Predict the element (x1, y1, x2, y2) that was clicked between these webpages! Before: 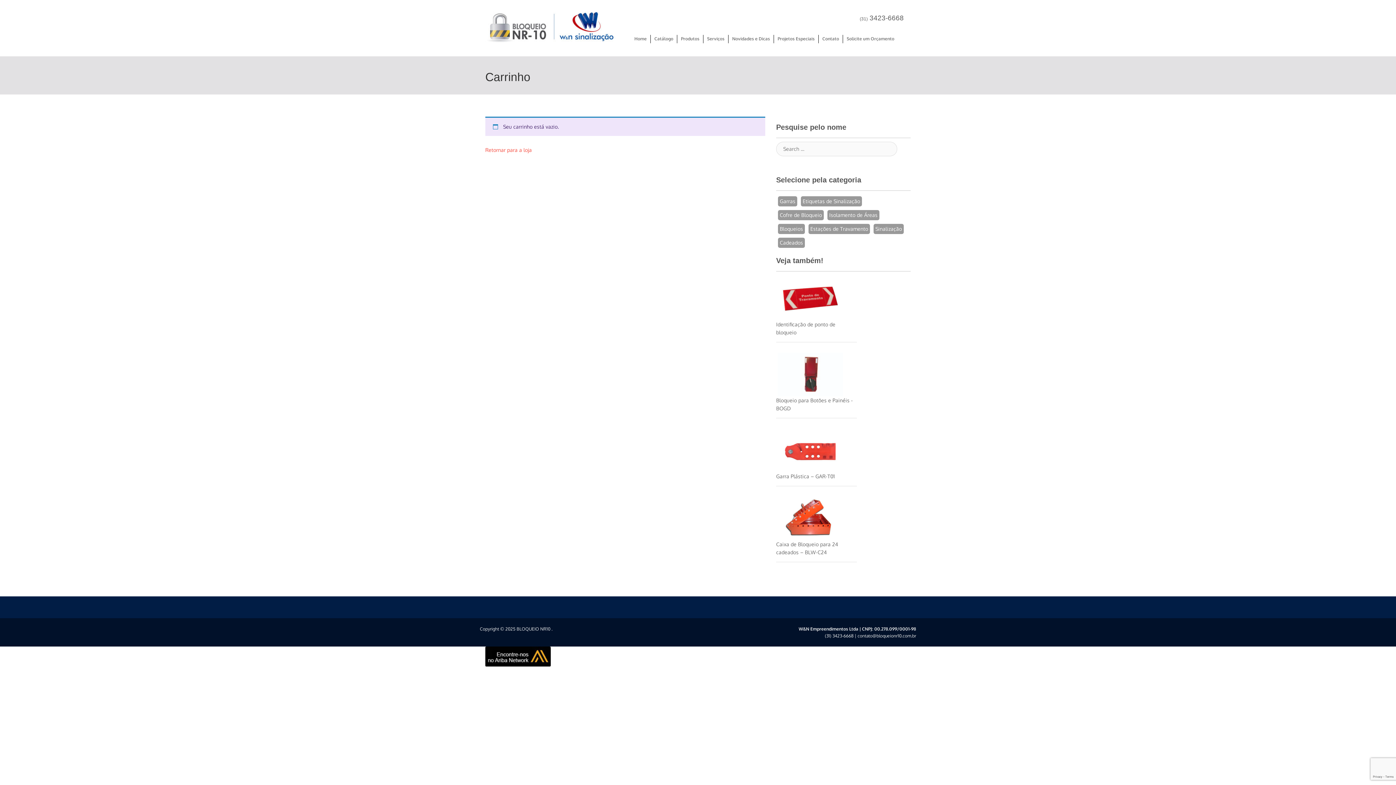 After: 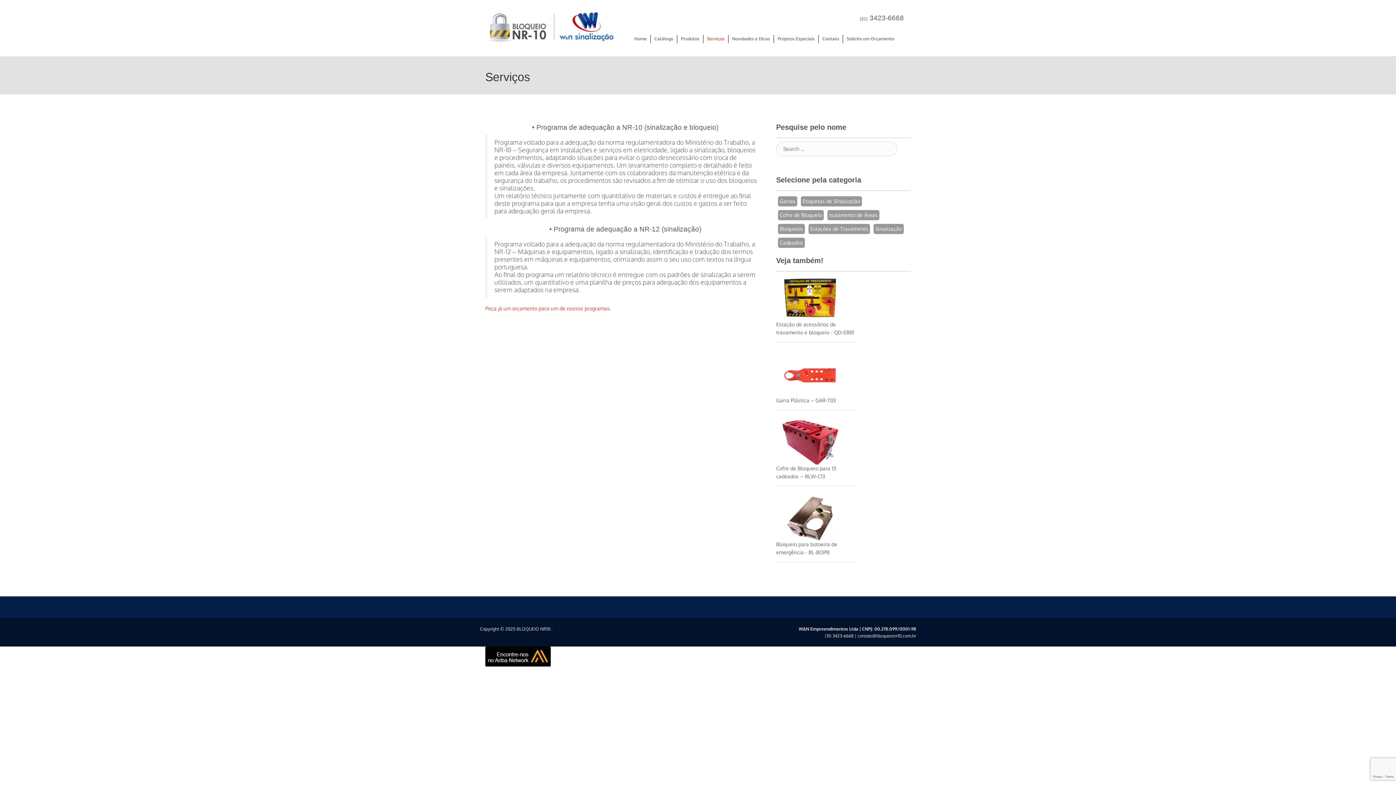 Action: bbox: (703, 34, 728, 43) label: Serviços